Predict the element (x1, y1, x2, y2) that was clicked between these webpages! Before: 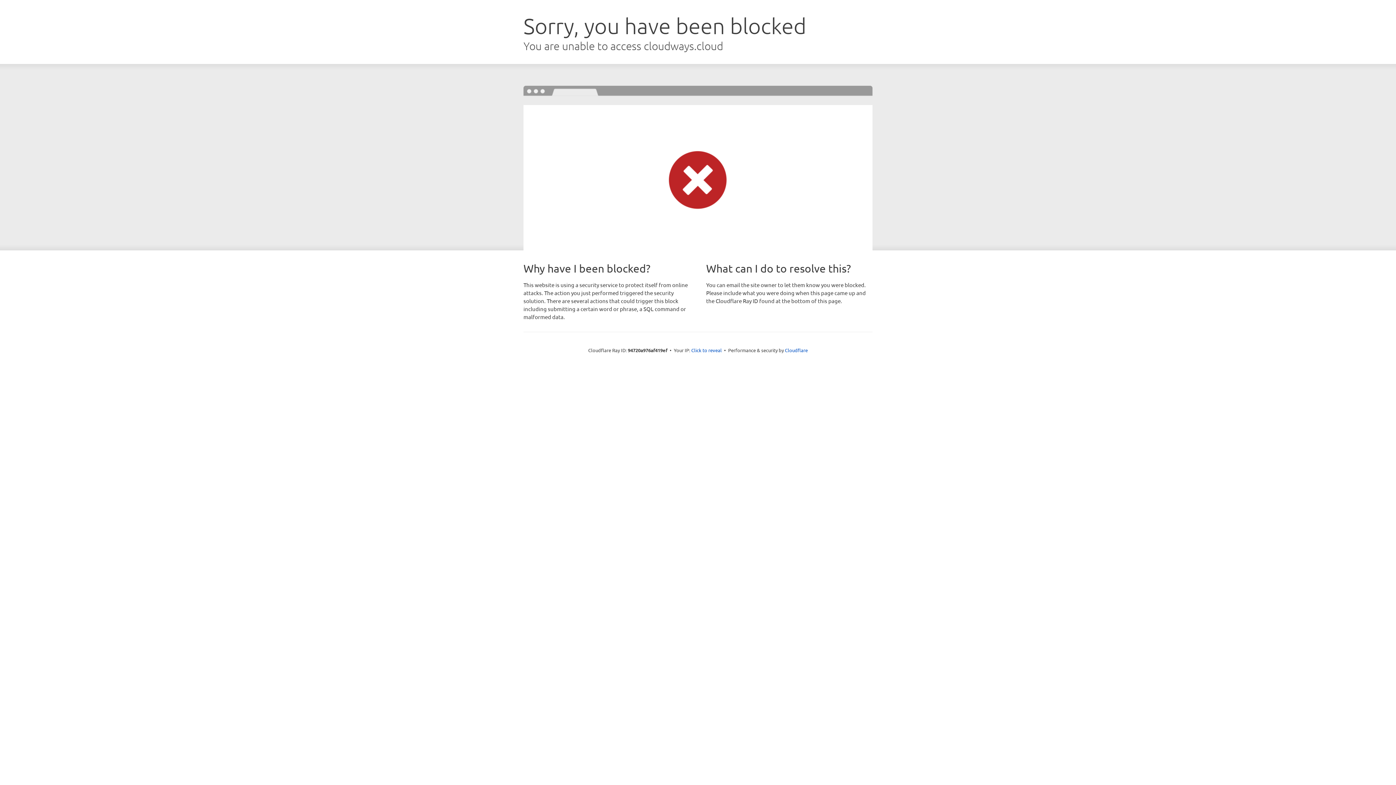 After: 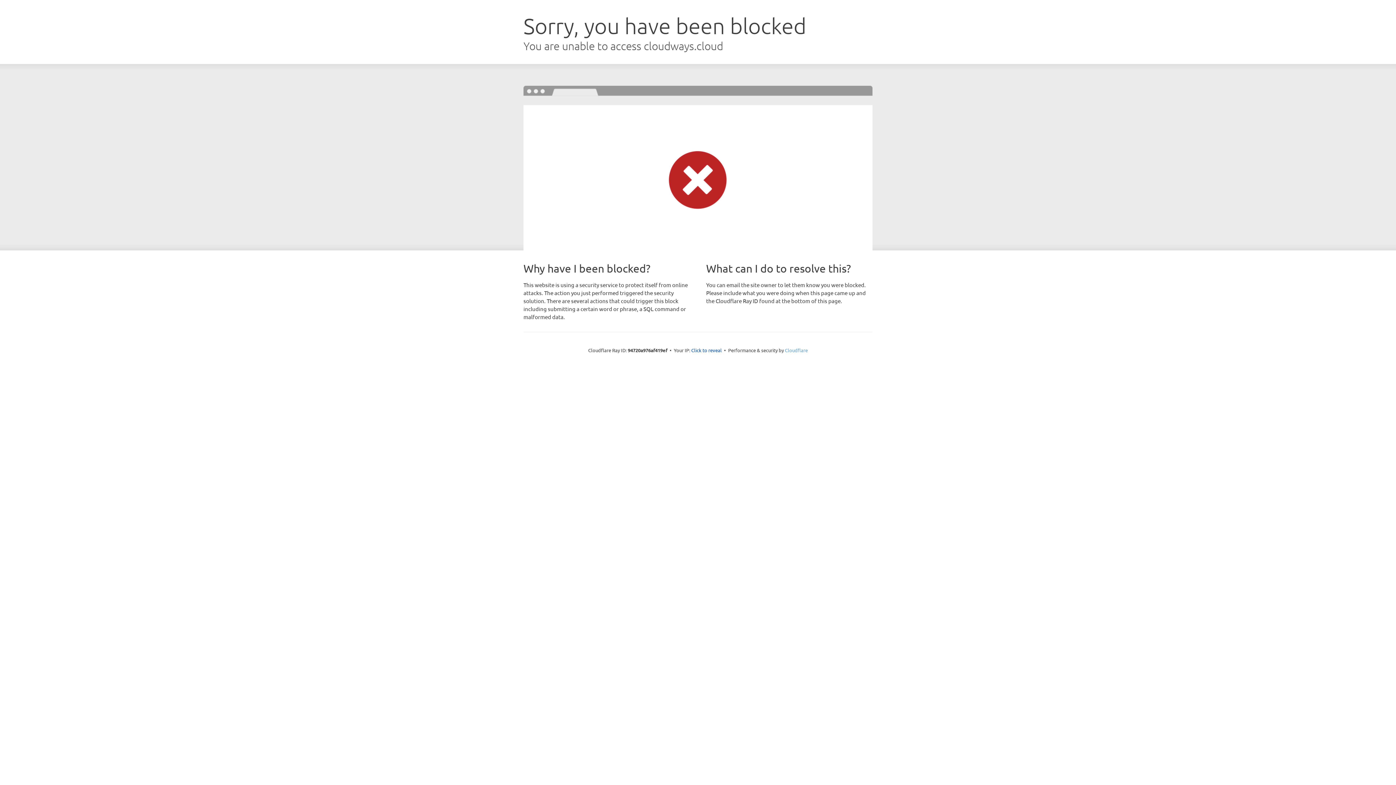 Action: label: Cloudflare bbox: (785, 347, 808, 353)